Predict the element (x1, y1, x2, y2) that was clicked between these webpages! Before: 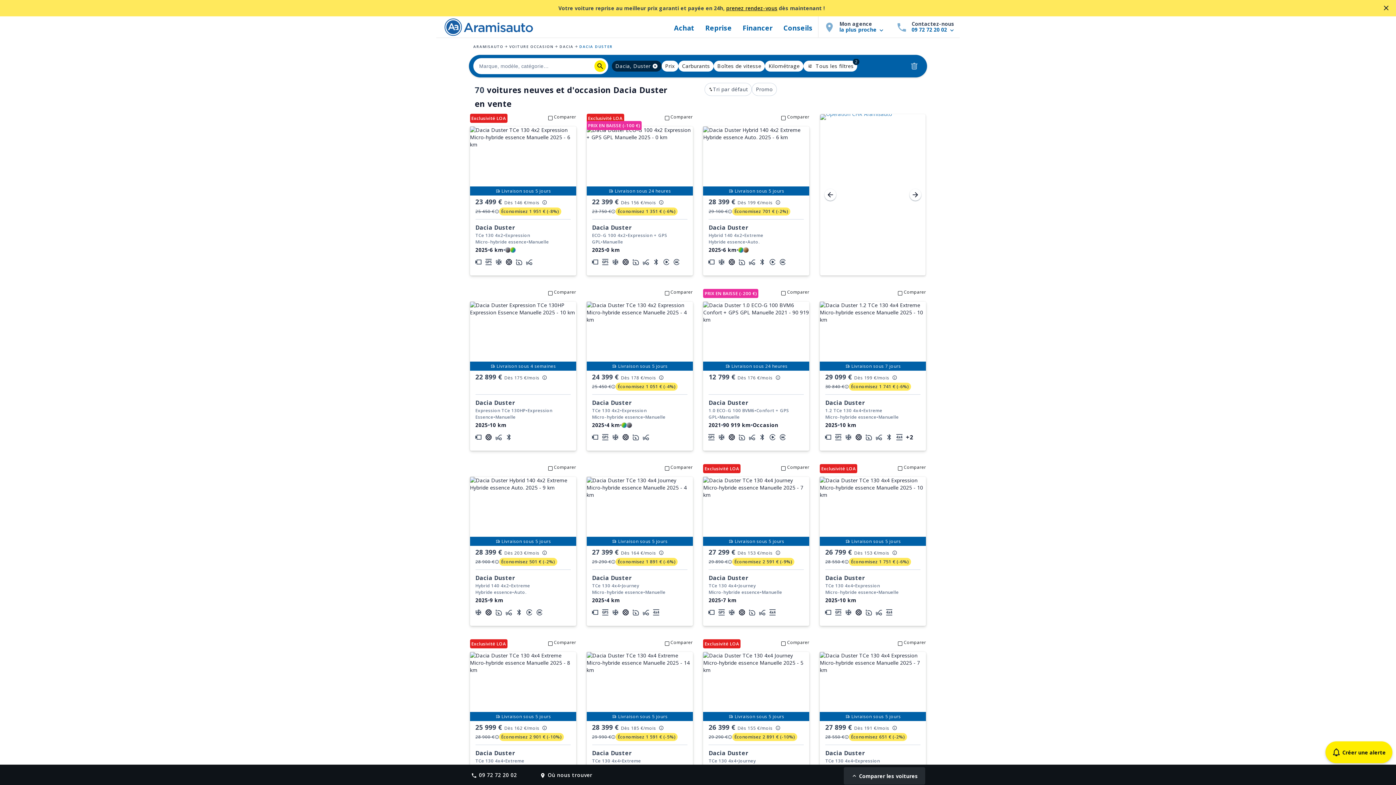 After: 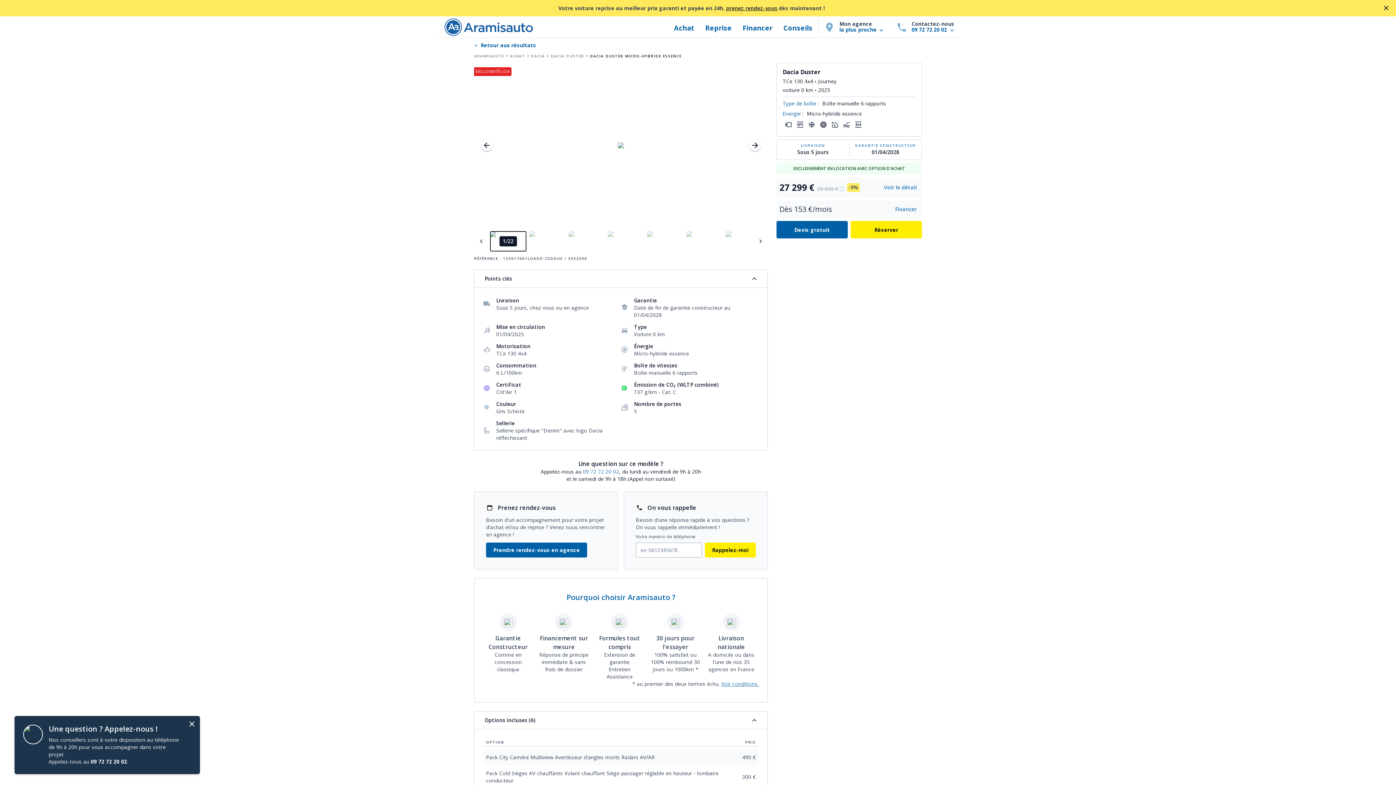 Action: bbox: (703, 464, 809, 626) label: Exclusivité LOA
Comparer
Livraison sous 5 jours
Dacia Duster
TCe 130 4x4
•
Journey
Micro-hybride essence
•
Manuelle
2025
•
7 km
27 299 € Dès 153 €/mois 
29 890 €
Économisez 2 591 € (-9%)